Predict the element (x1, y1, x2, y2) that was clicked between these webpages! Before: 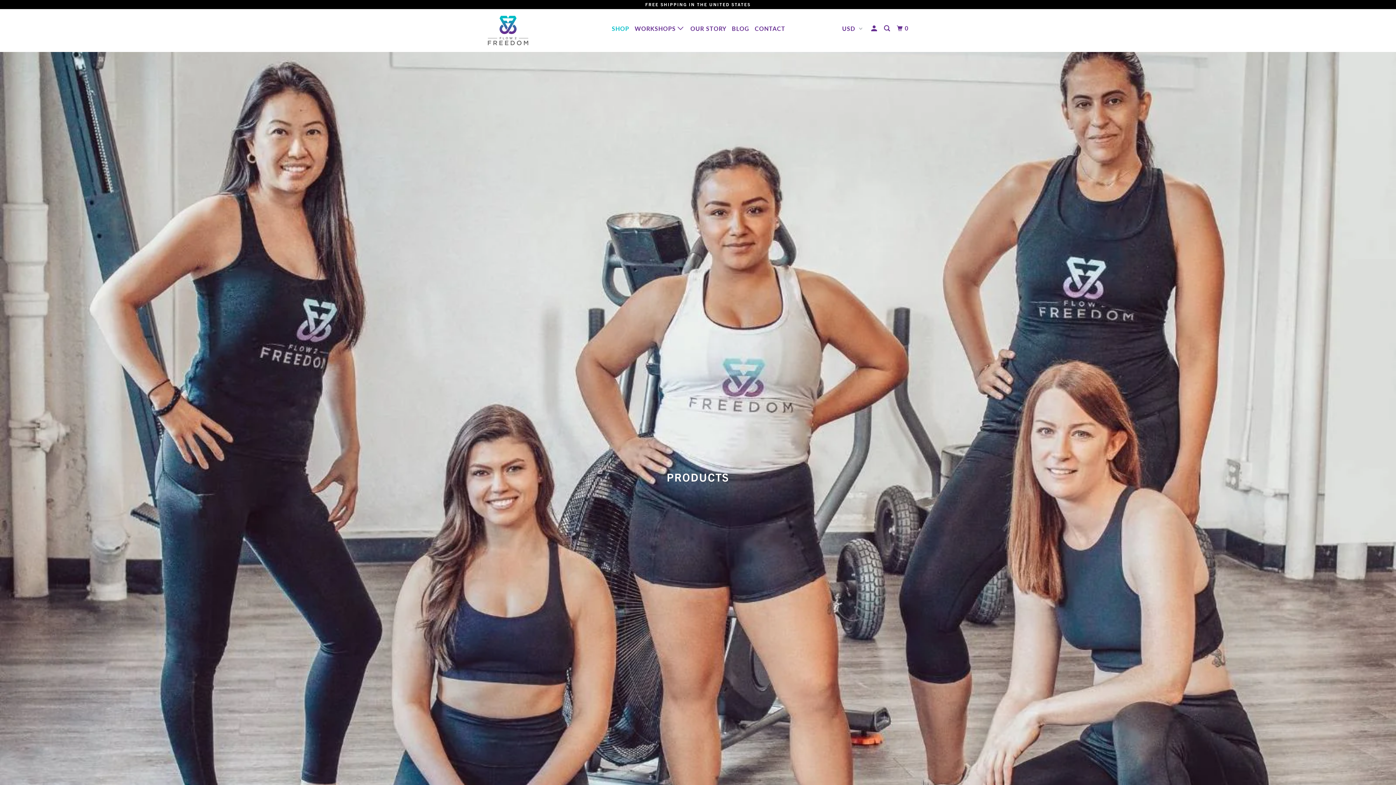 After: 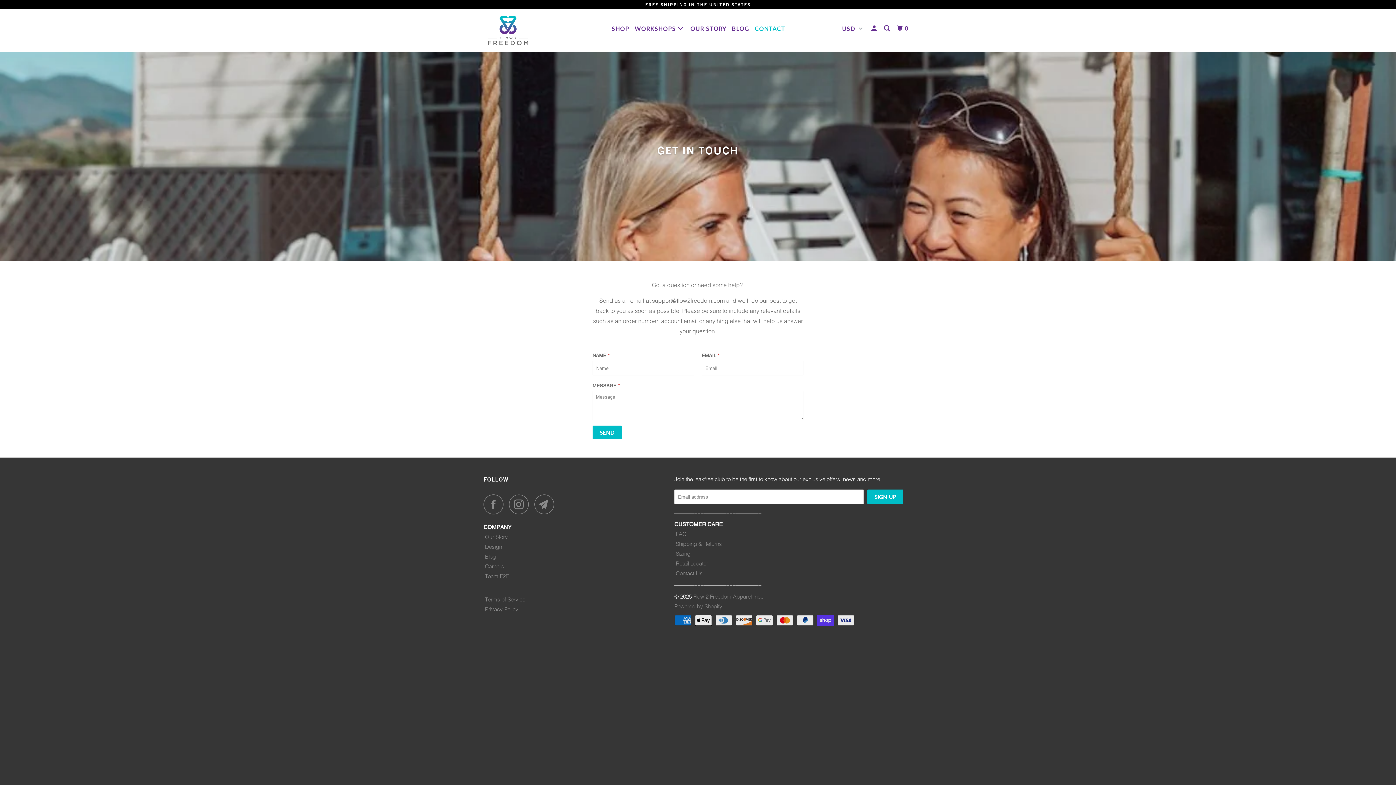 Action: bbox: (753, 22, 786, 35) label: CONTACT